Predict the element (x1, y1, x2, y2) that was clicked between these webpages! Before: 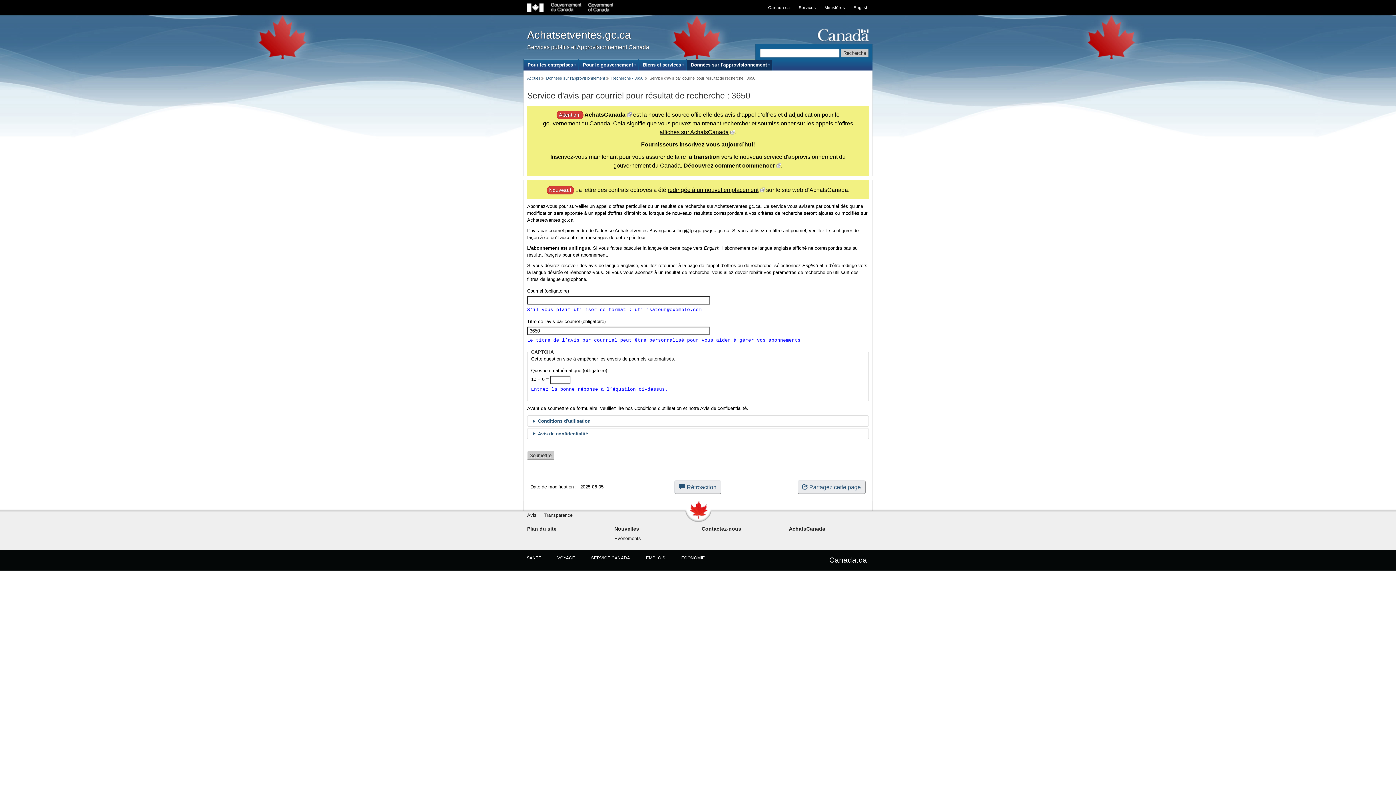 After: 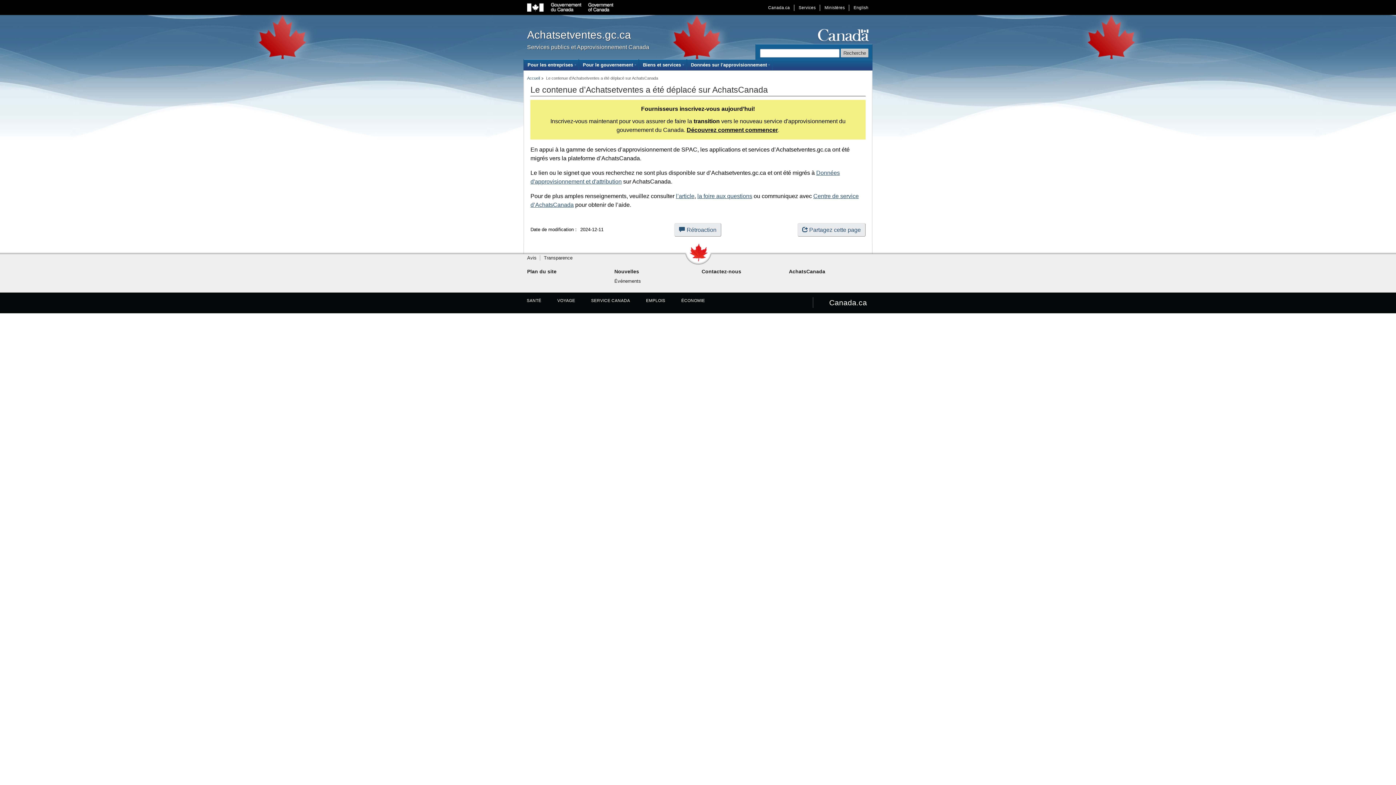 Action: label: Recherche - 3650 bbox: (611, 76, 647, 80)